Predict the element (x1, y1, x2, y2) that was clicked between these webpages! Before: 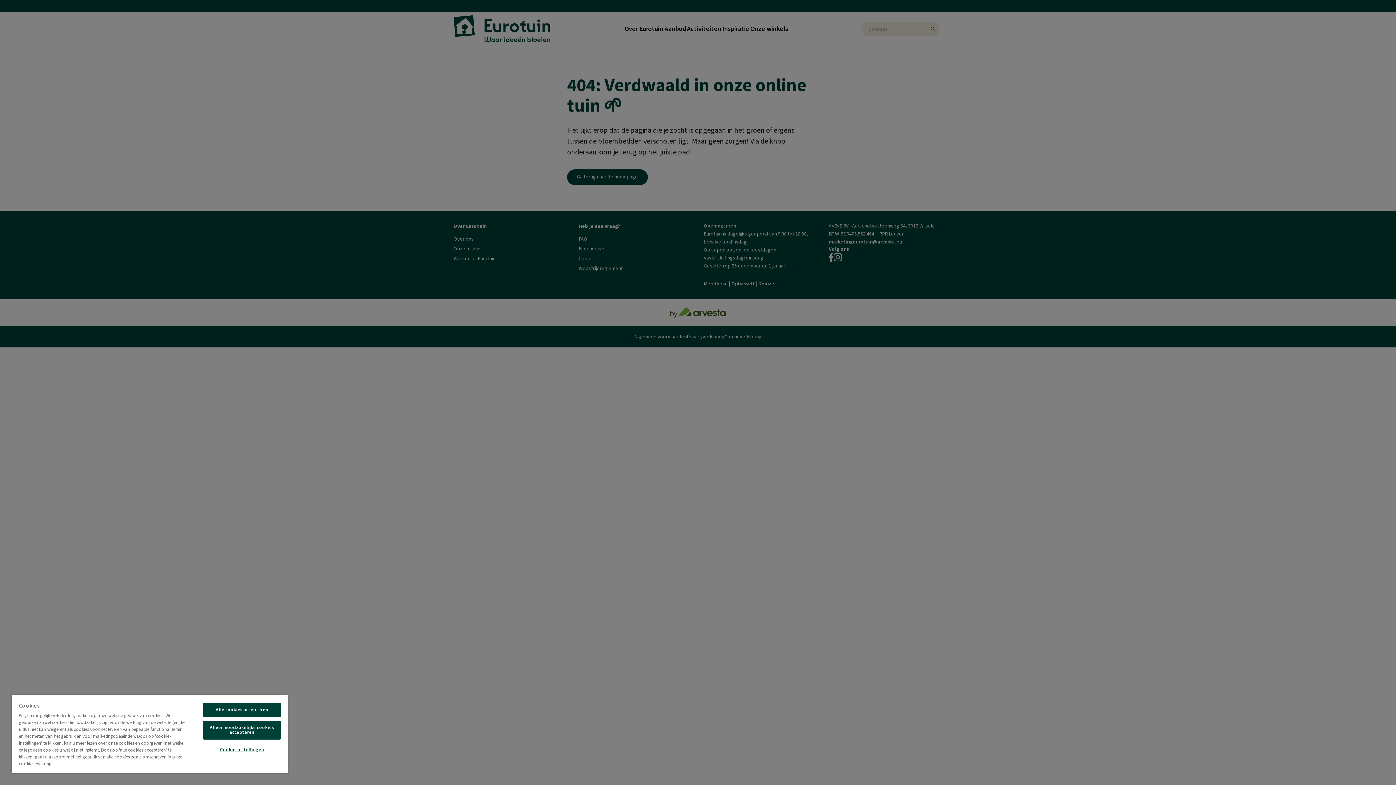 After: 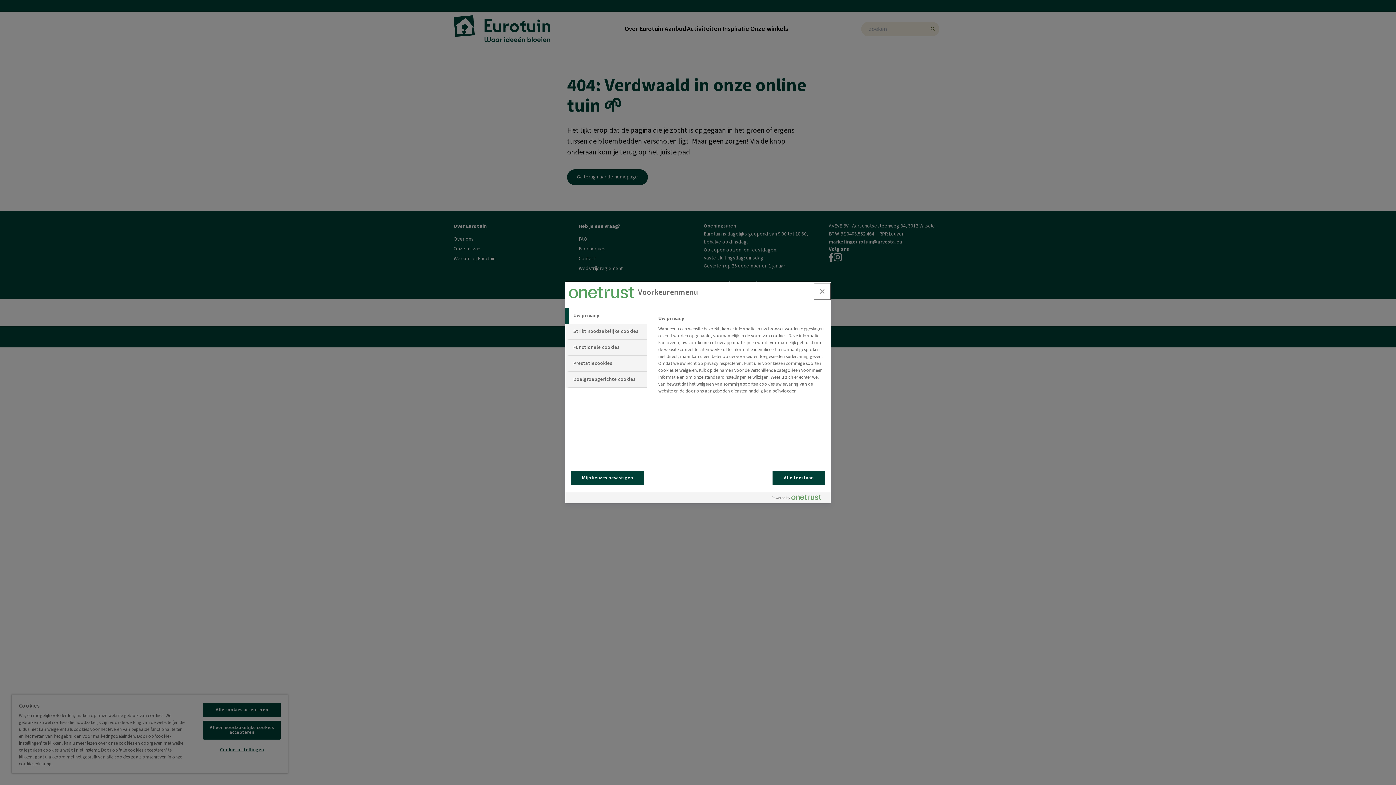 Action: bbox: (203, 743, 280, 757) label: Cookie-instellingen